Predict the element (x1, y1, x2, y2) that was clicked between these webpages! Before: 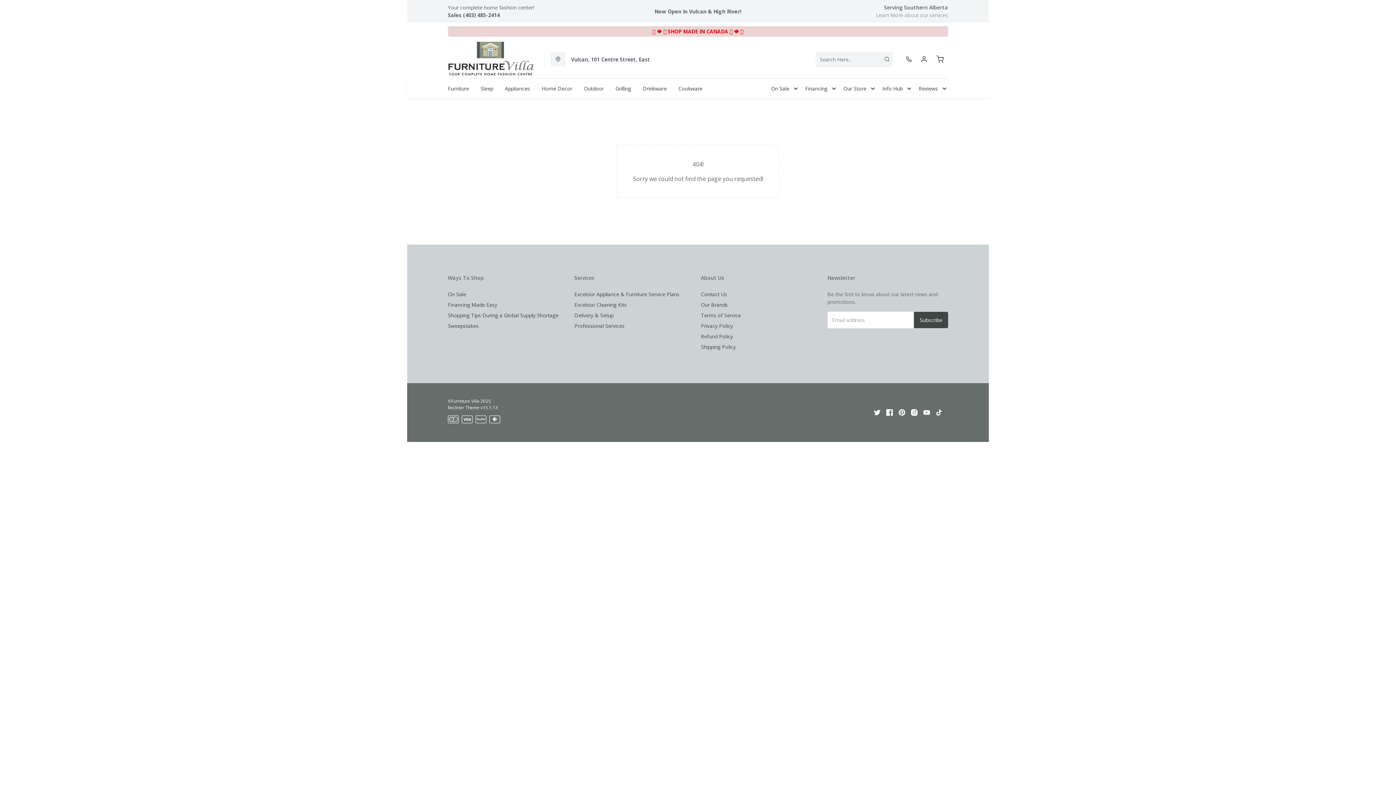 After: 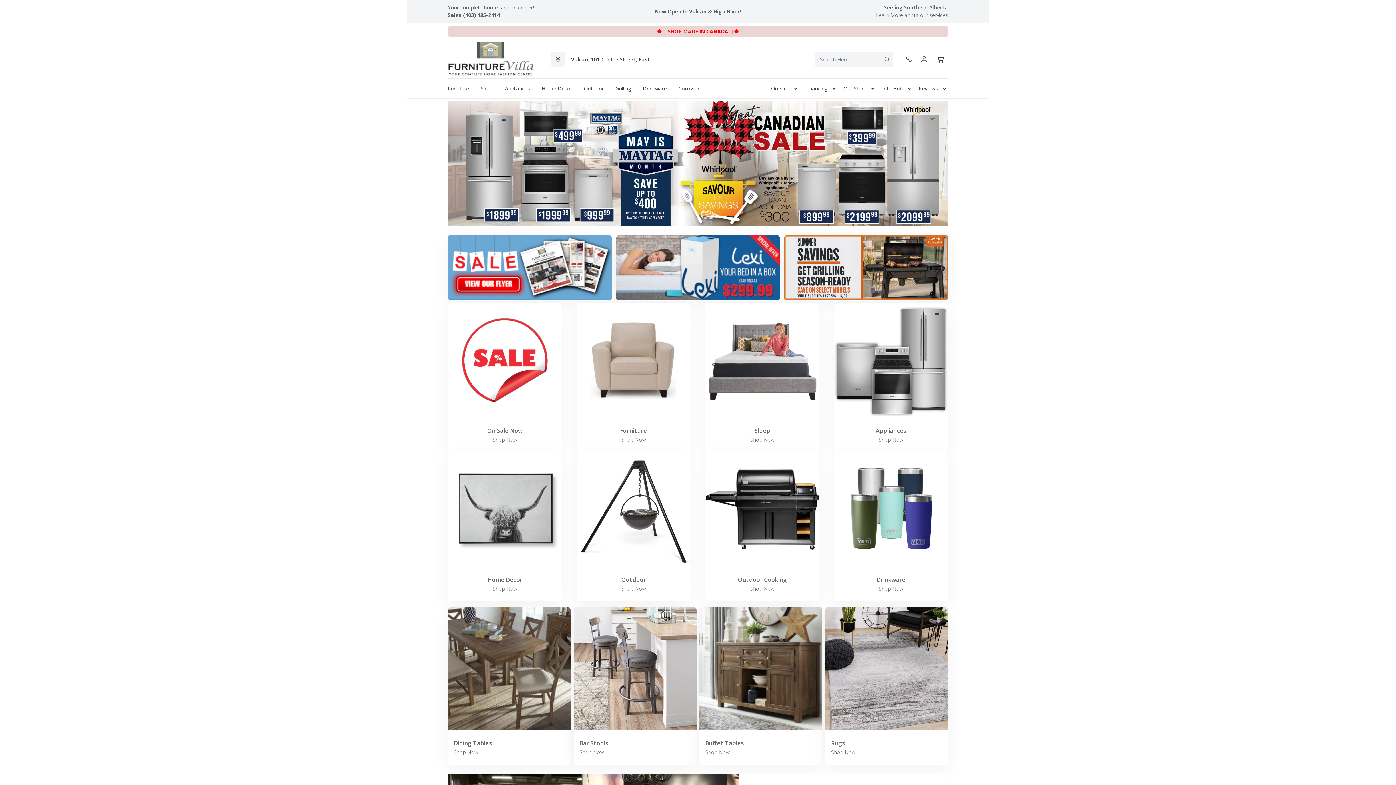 Action: label: ©Furniture Villa bbox: (448, 398, 479, 404)